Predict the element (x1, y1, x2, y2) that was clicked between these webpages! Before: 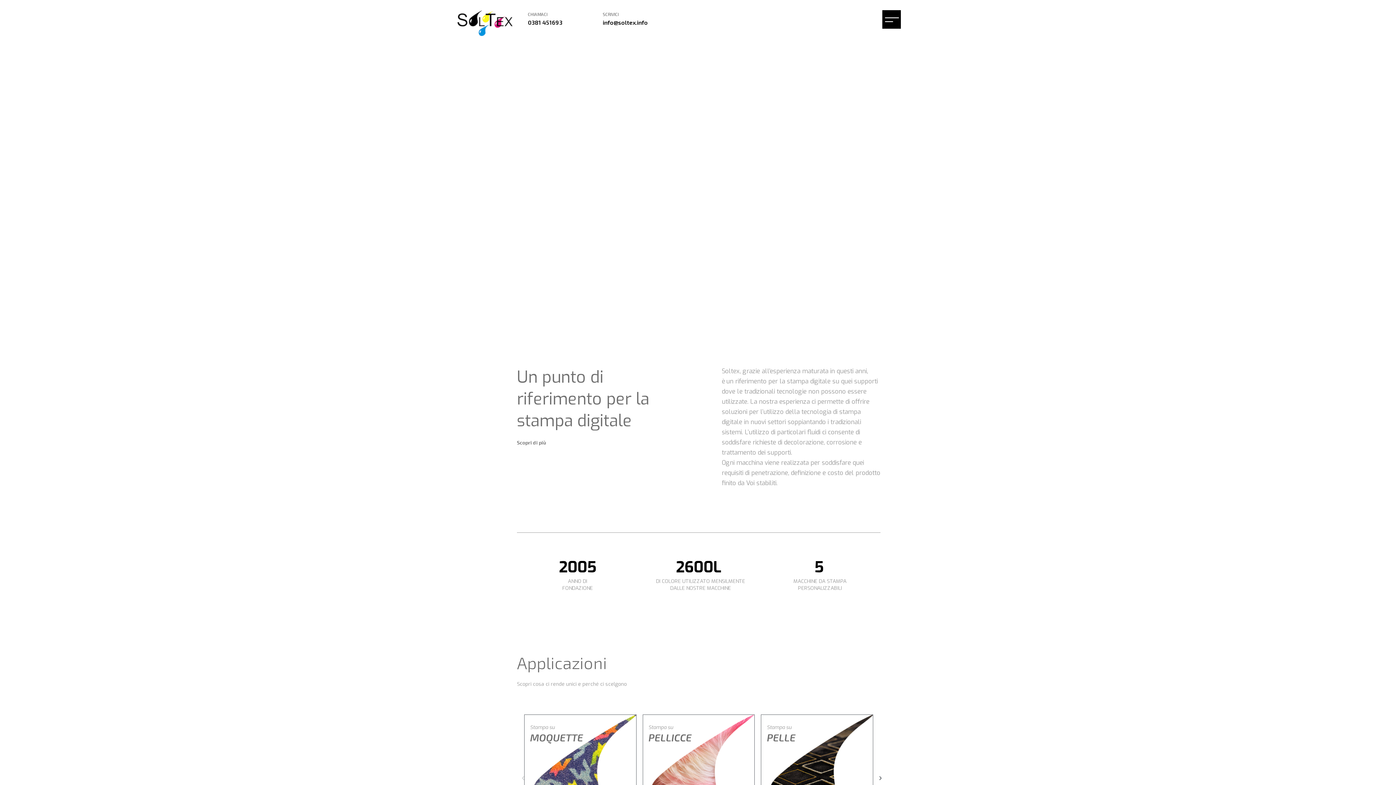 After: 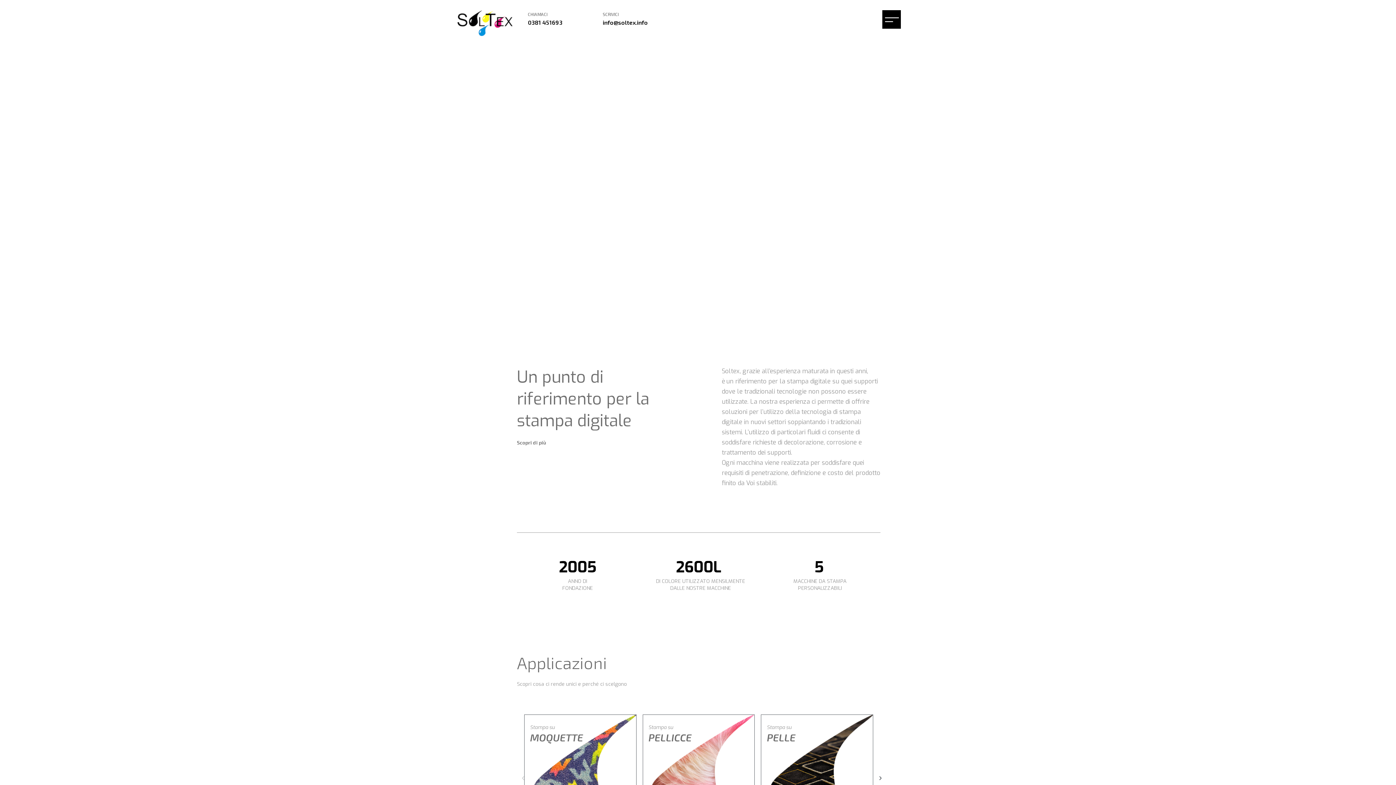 Action: bbox: (602, 11, 618, 16) label: SCRIVICI